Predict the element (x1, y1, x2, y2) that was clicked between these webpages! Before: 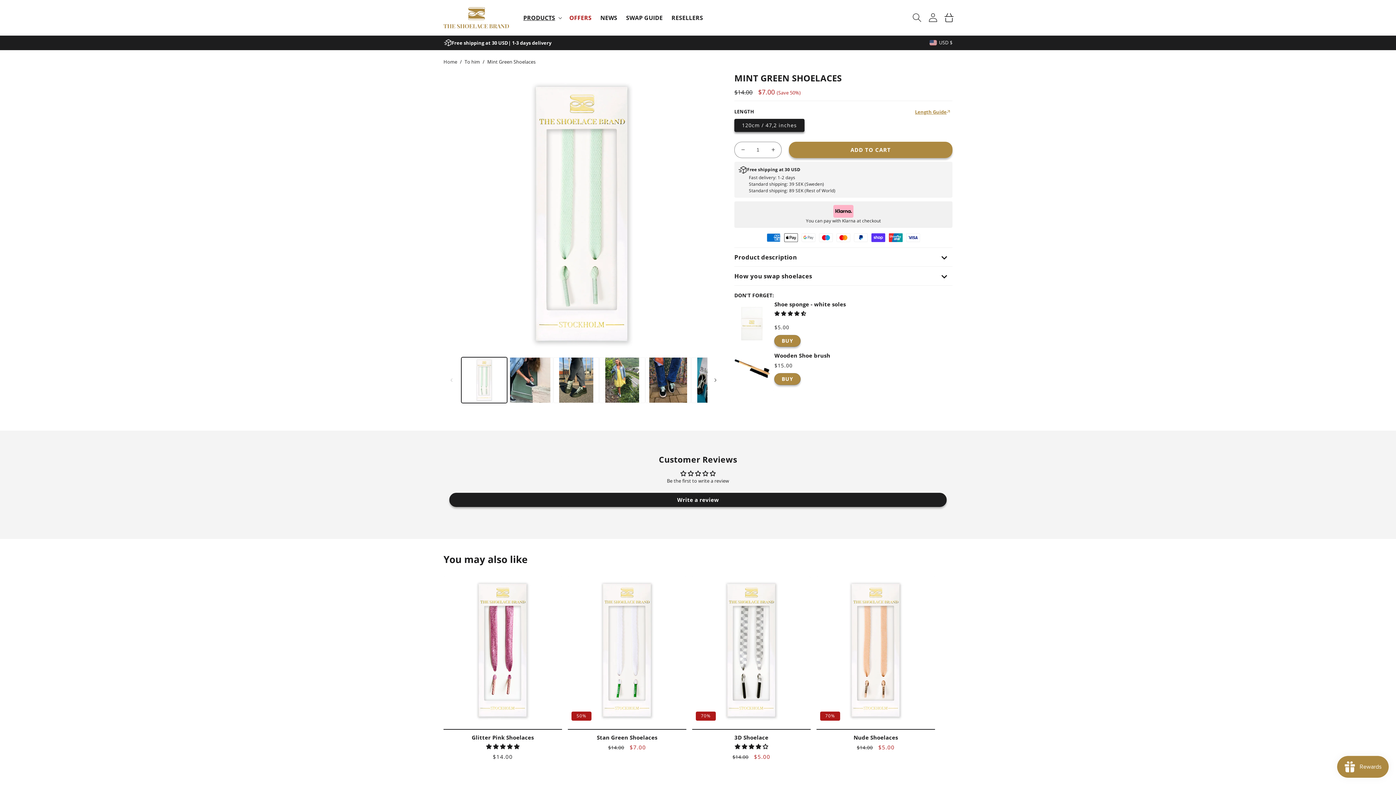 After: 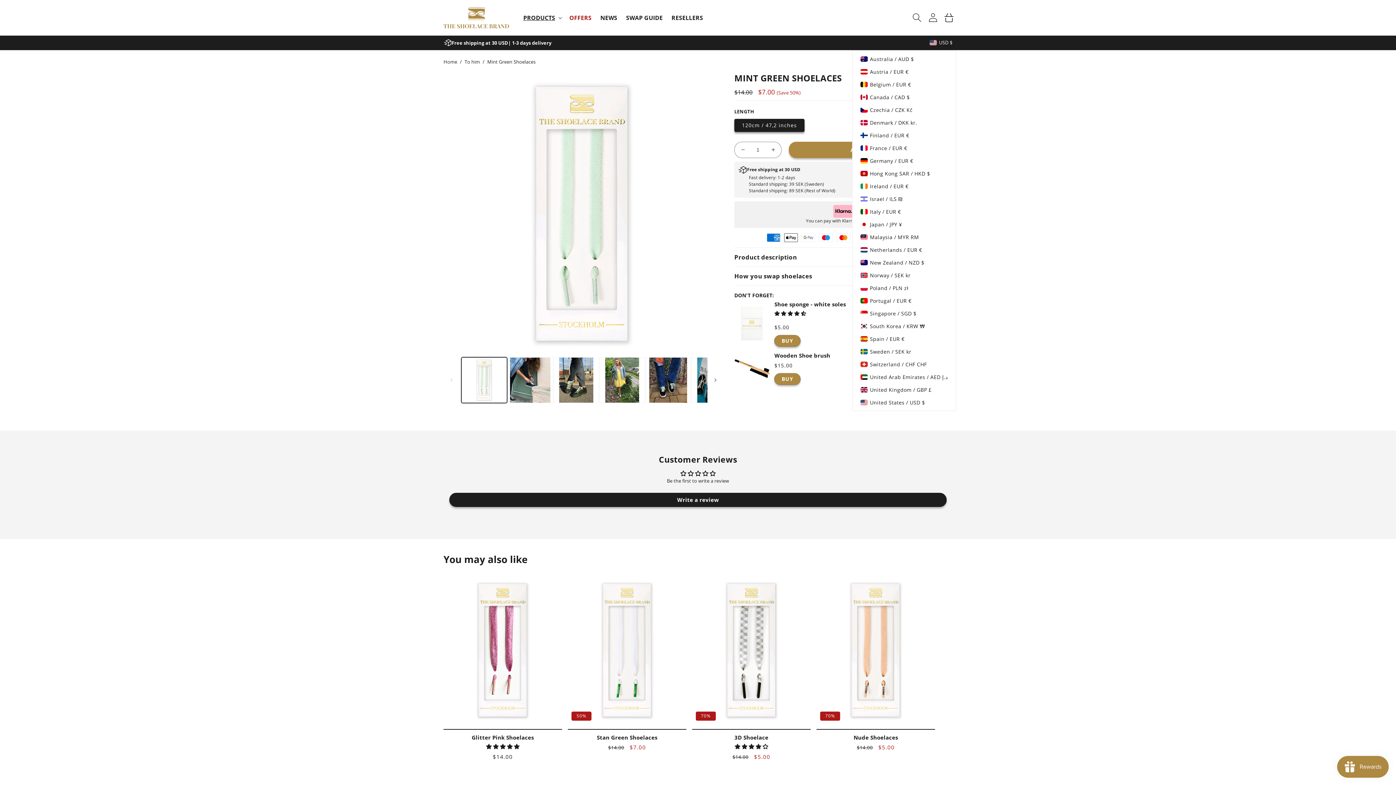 Action: bbox: (926, 35, 952, 50) label: USD $